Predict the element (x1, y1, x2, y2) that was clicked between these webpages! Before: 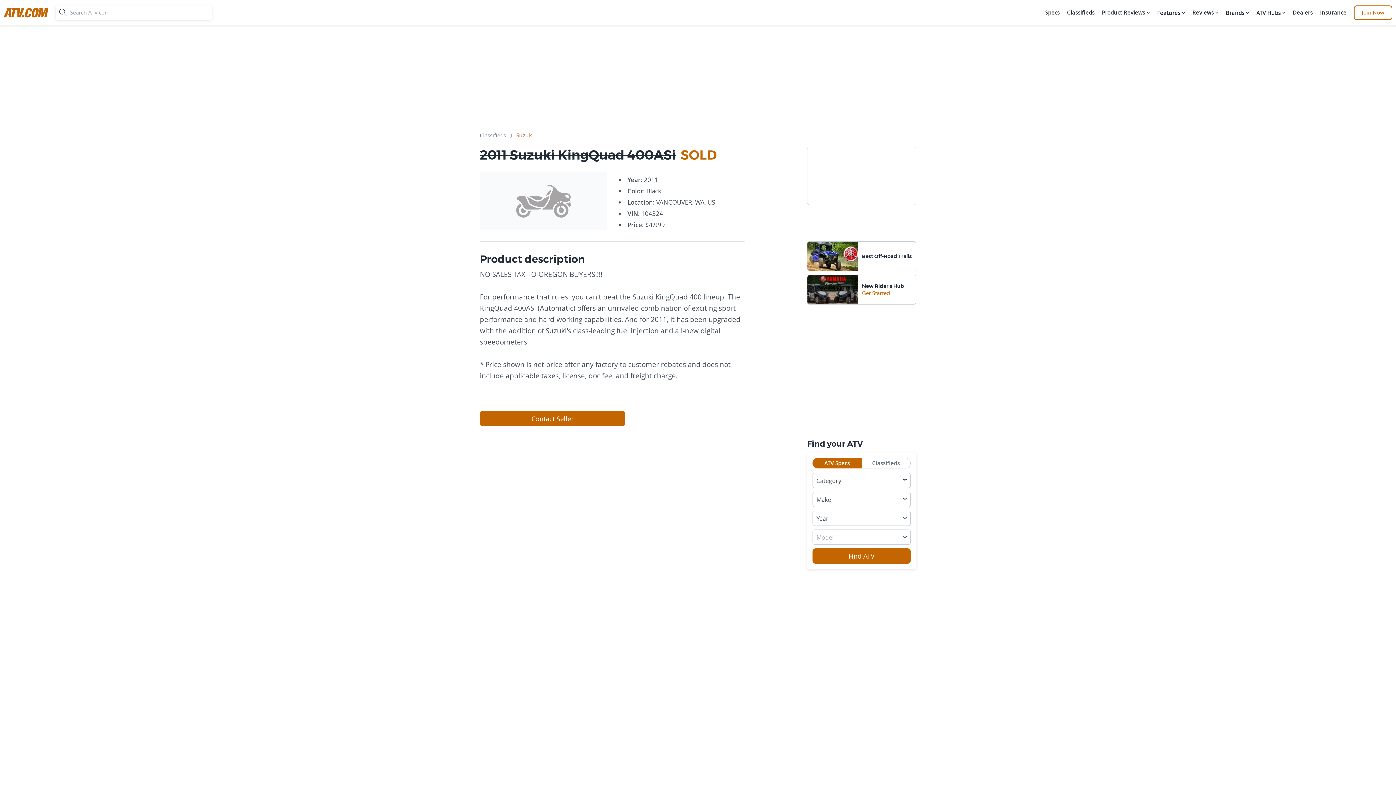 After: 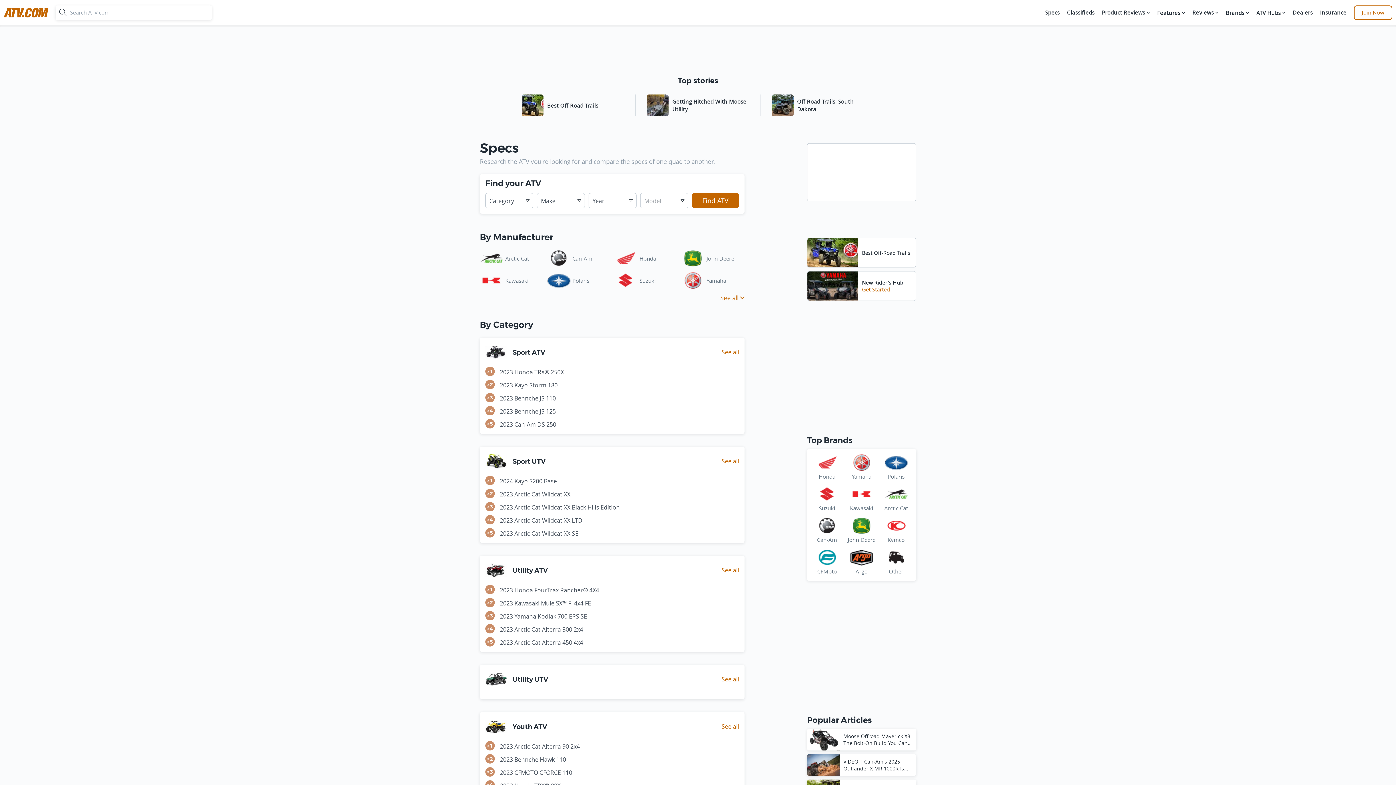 Action: bbox: (812, 548, 910, 564) label: Find ATV